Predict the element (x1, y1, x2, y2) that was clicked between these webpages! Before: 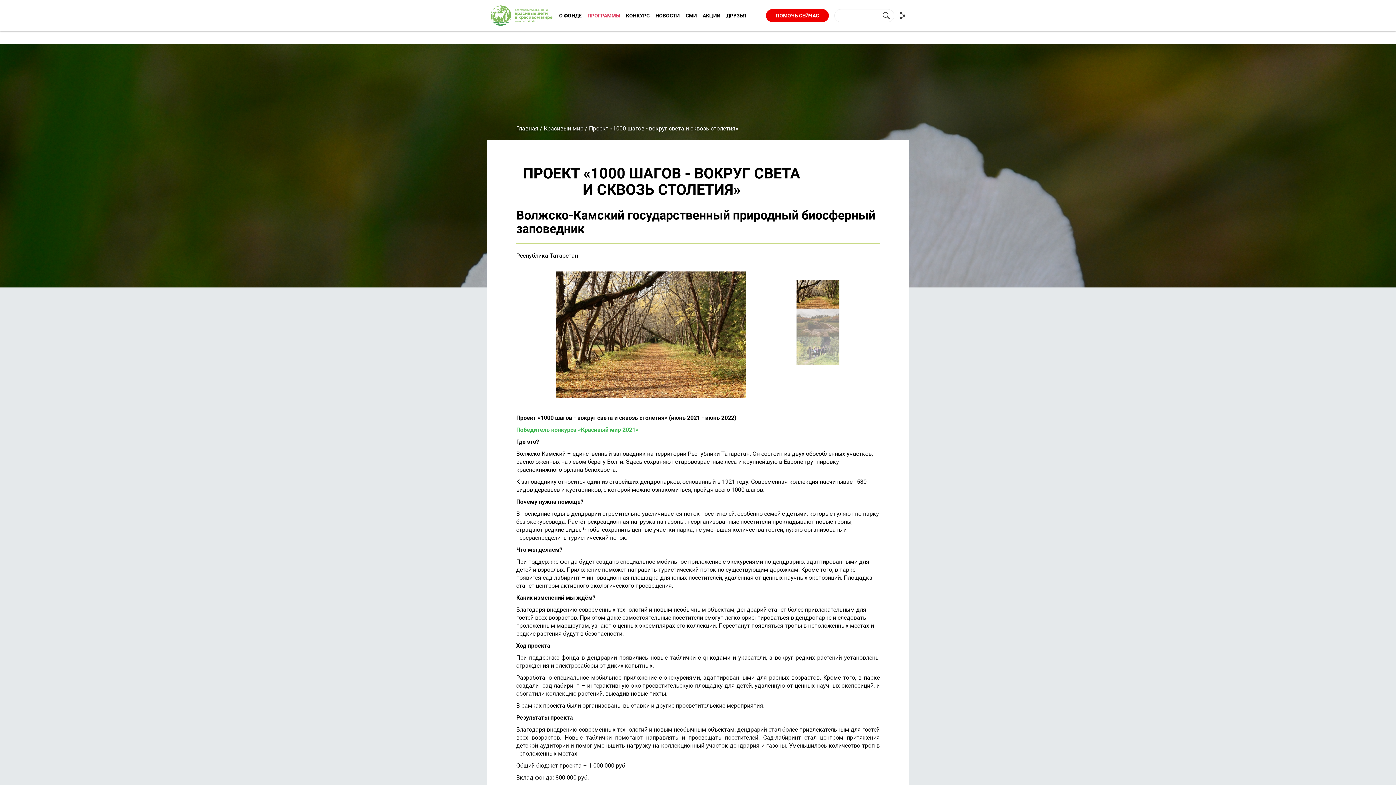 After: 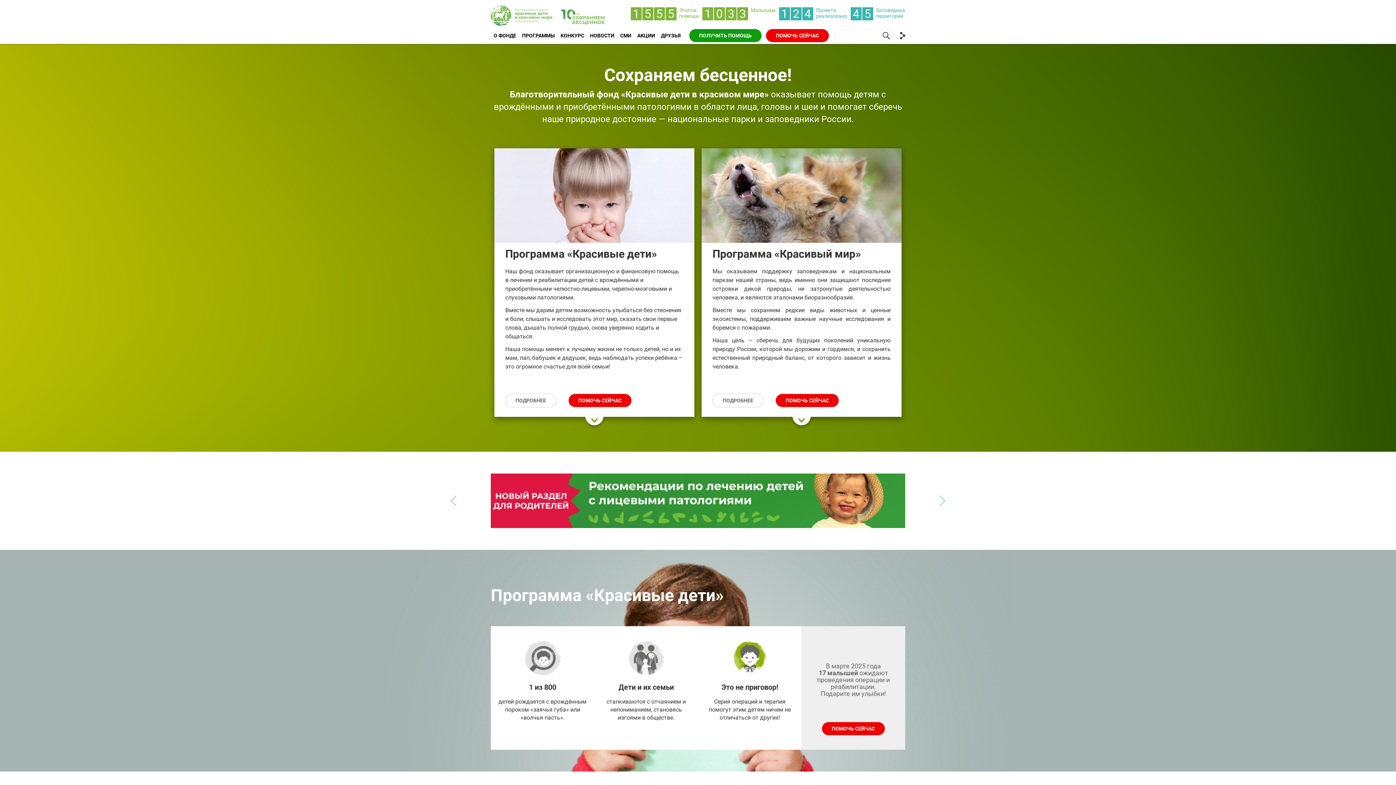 Action: bbox: (516, 125, 538, 132) label: Главная